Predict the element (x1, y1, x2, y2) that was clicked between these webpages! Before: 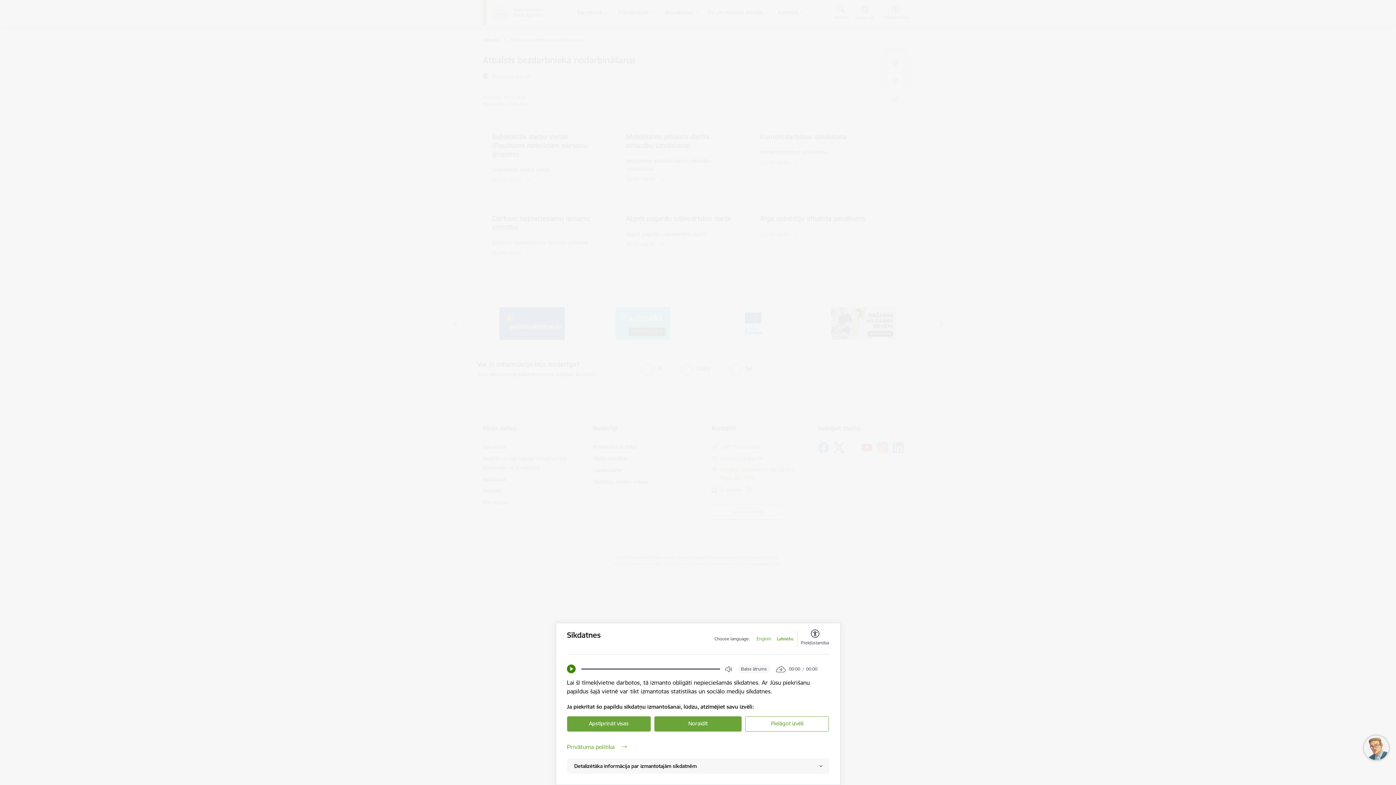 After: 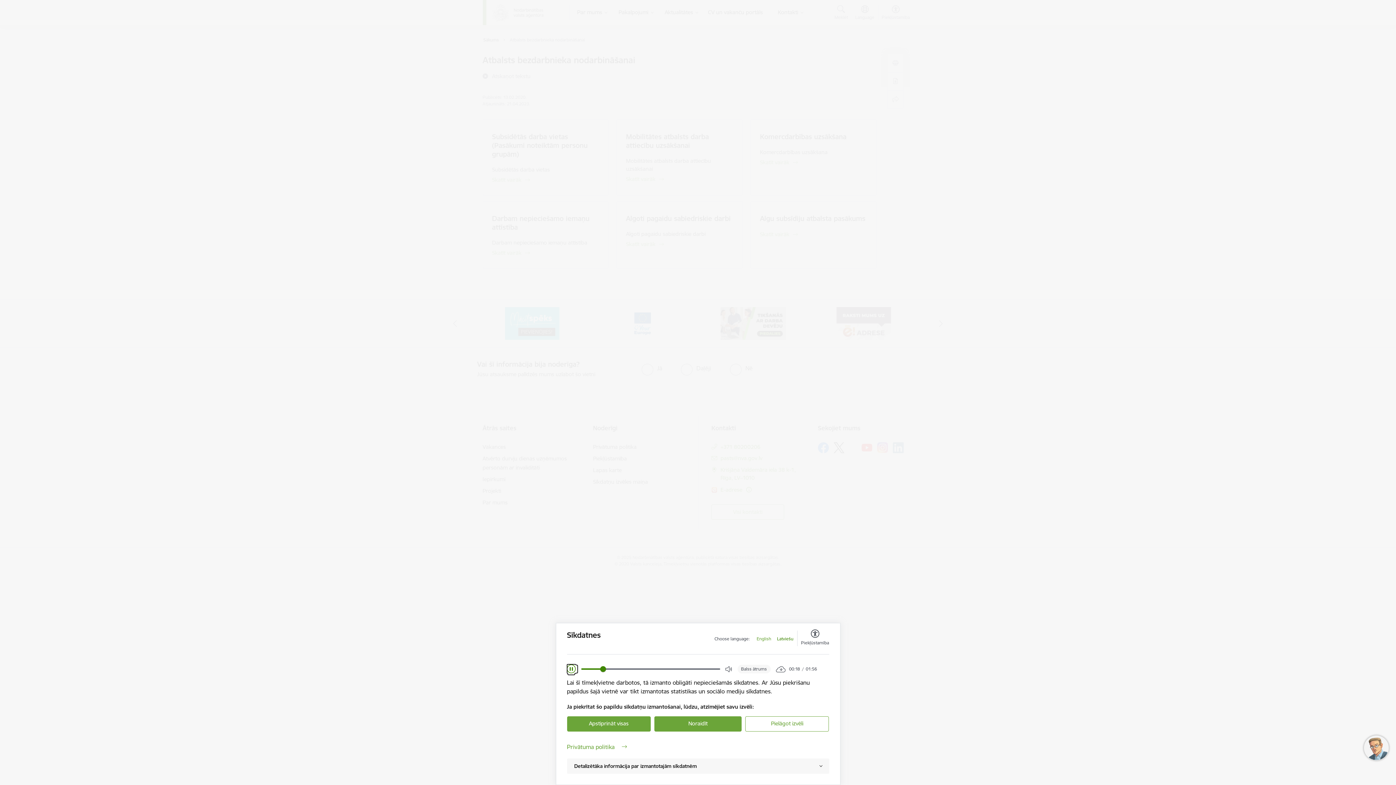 Action: label: Play bbox: (567, 665, 575, 673)